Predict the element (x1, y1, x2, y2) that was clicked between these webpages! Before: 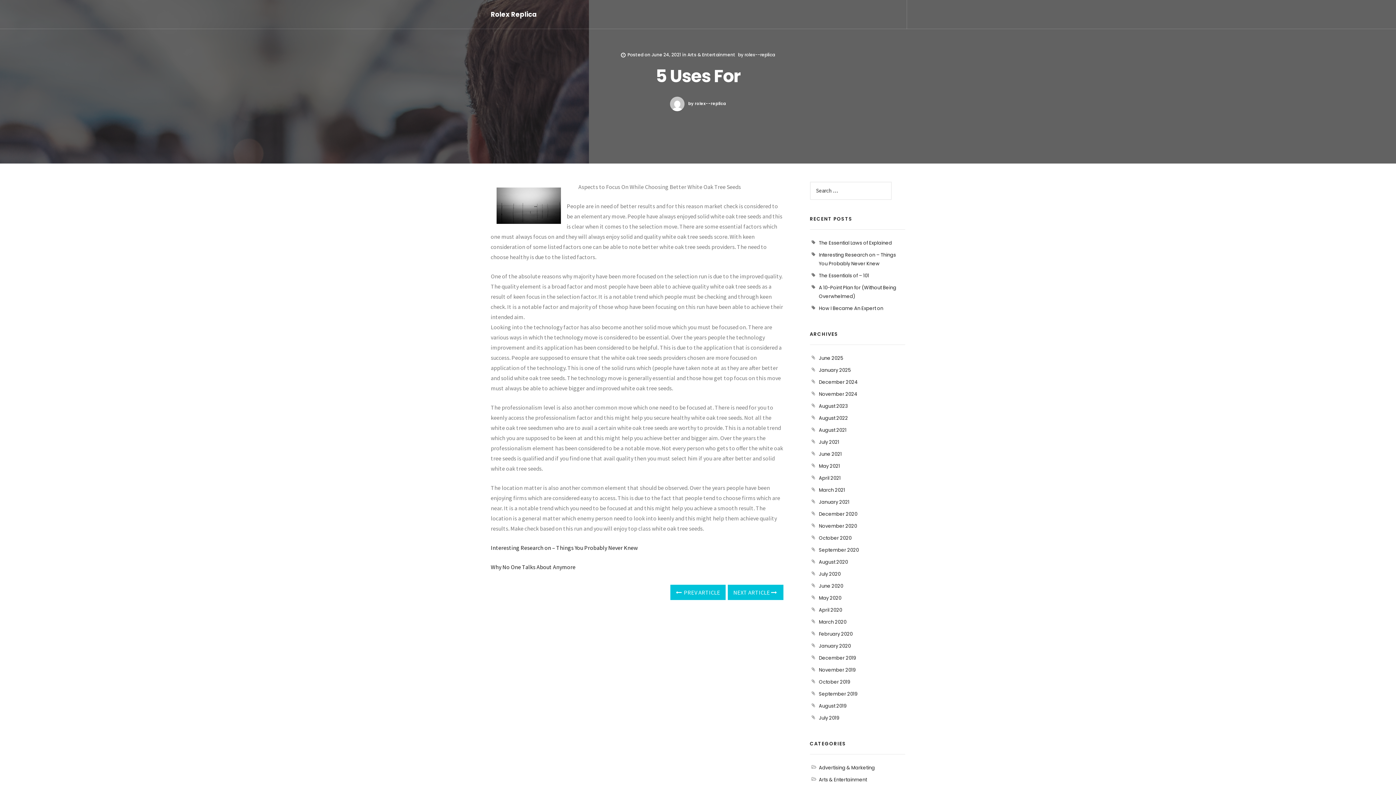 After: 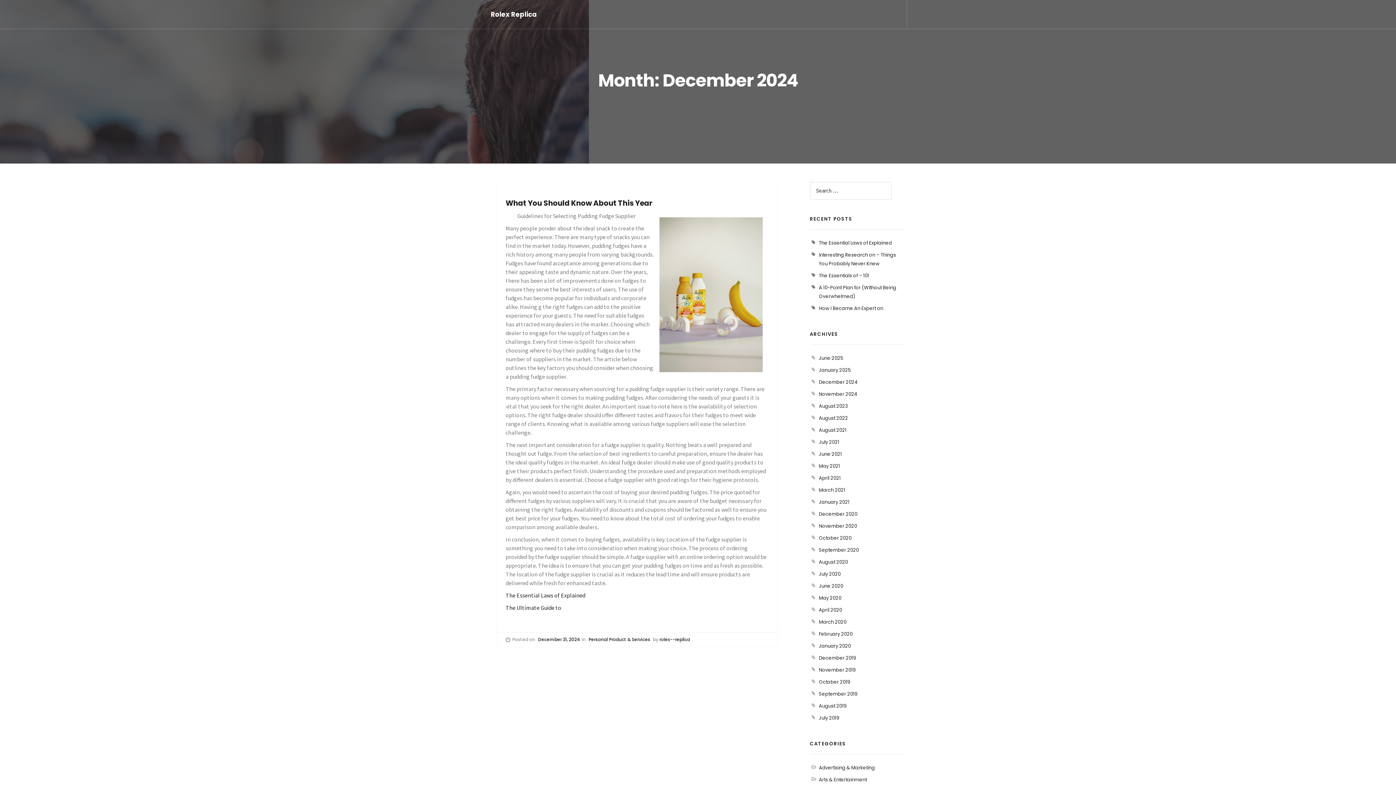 Action: bbox: (819, 378, 858, 385) label: December 2024